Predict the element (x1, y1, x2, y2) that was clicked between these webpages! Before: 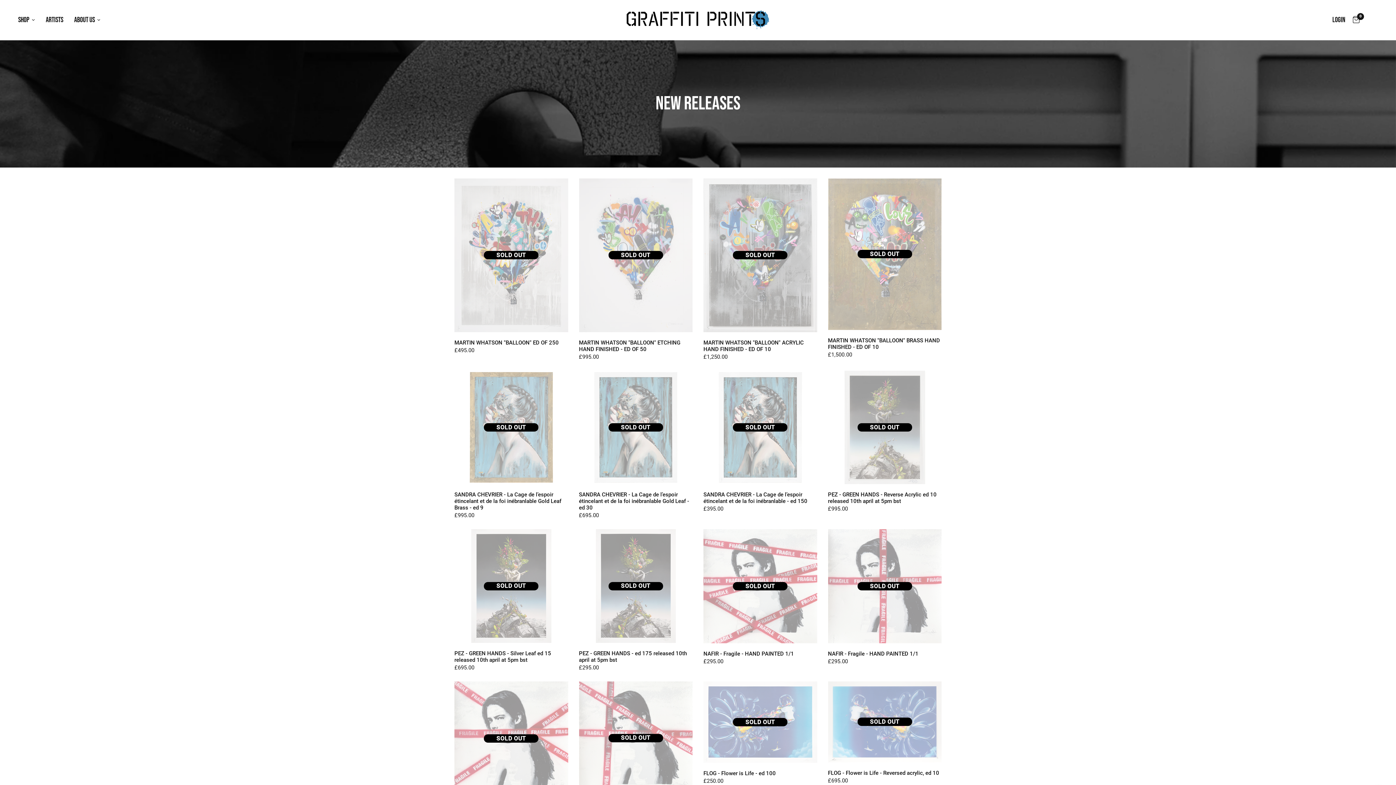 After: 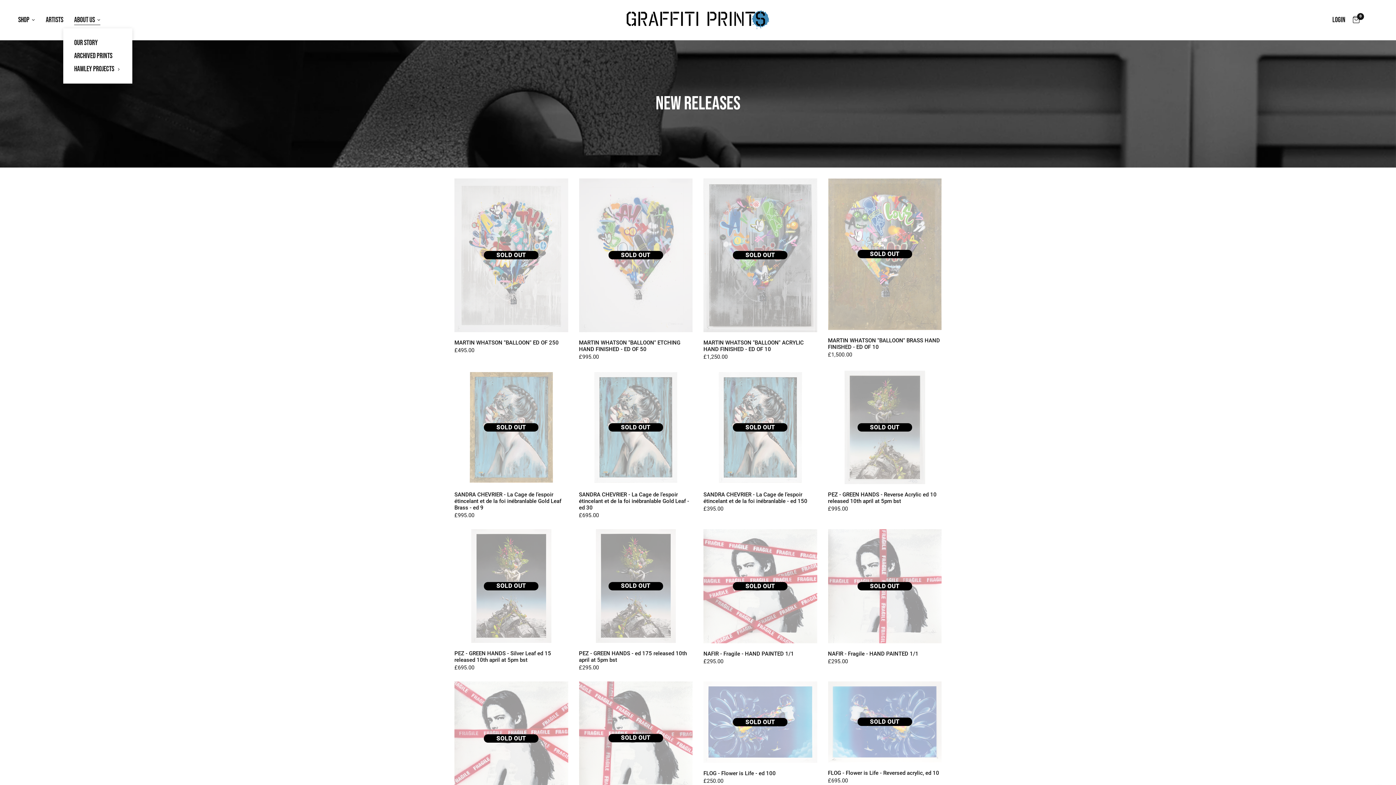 Action: bbox: (74, 15, 100, 24) label: ABOUT US